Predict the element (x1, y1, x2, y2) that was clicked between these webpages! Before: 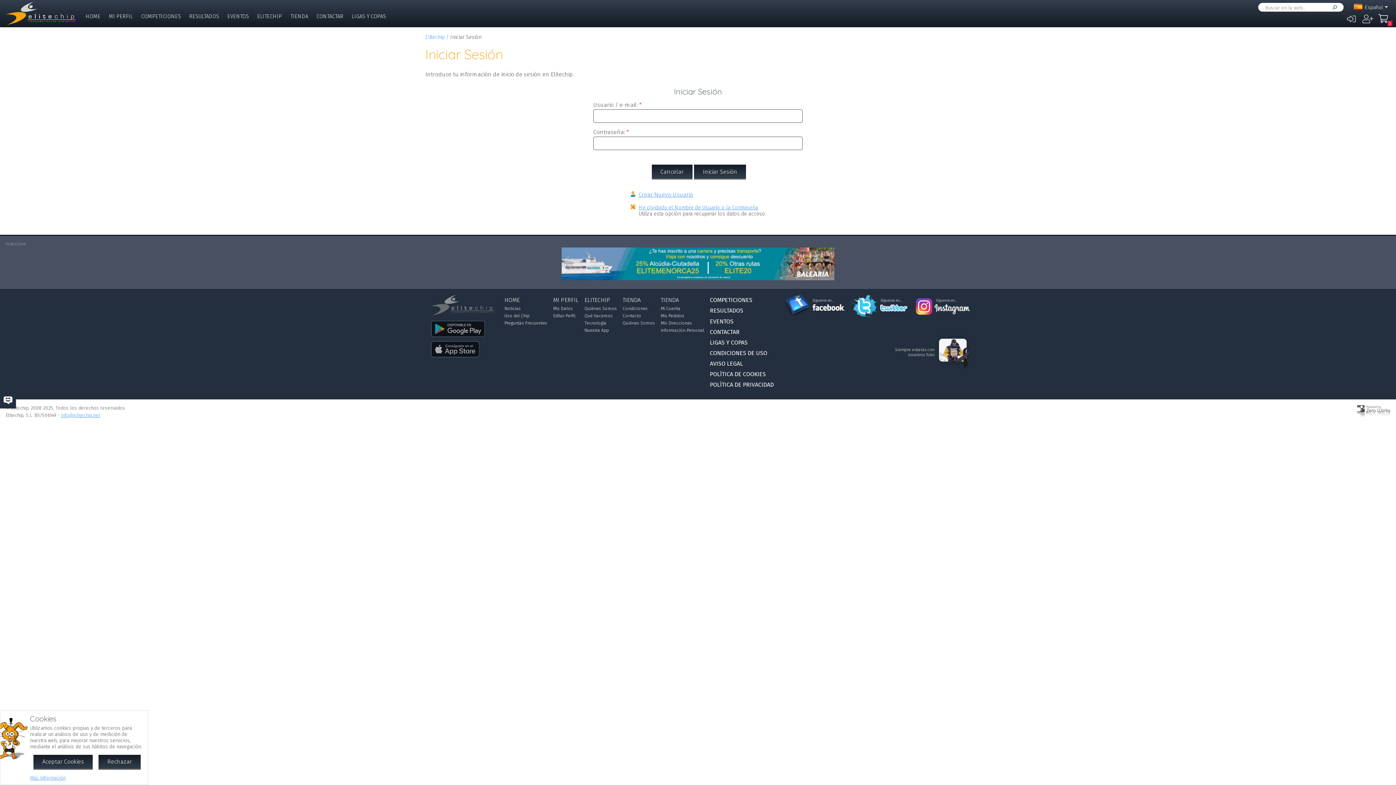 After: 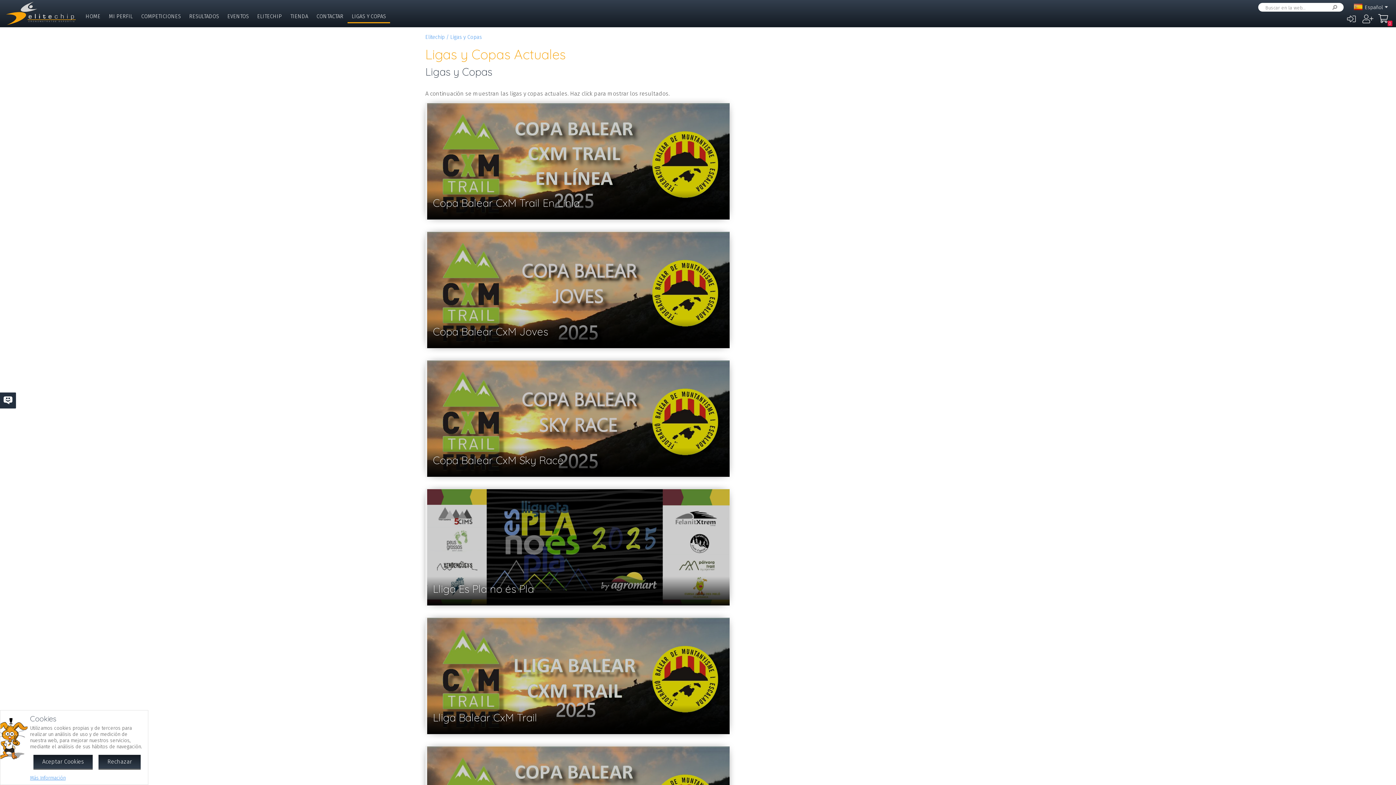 Action: label: LIGAS Y COPAS bbox: (347, 10, 390, 23)